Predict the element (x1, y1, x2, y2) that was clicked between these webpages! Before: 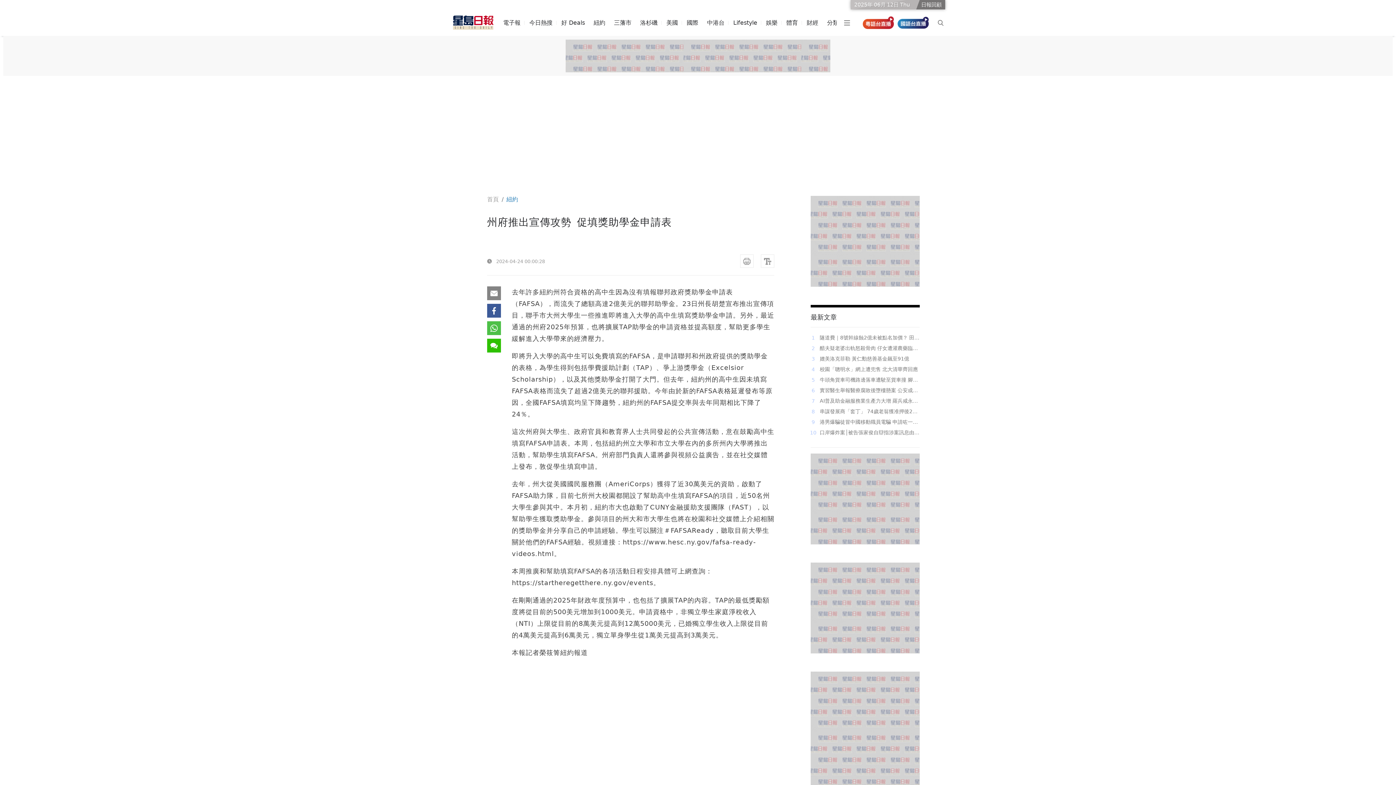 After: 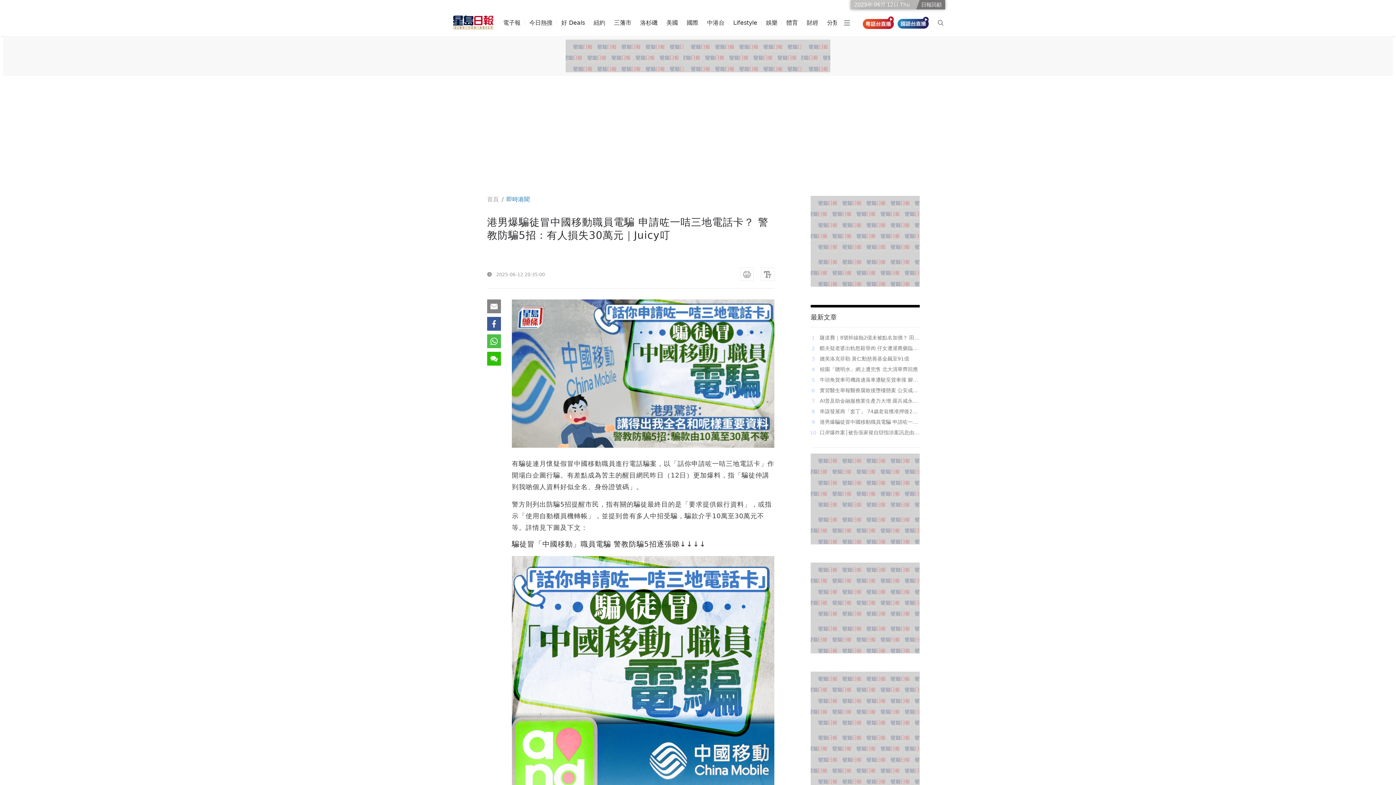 Action: bbox: (820, 419, 920, 425) label: 港男爆騙徒冒中國移動職員電騙 申請咗一咭三地電話卡？ 警教防騙5招：有人損失30萬元｜Juicy叮